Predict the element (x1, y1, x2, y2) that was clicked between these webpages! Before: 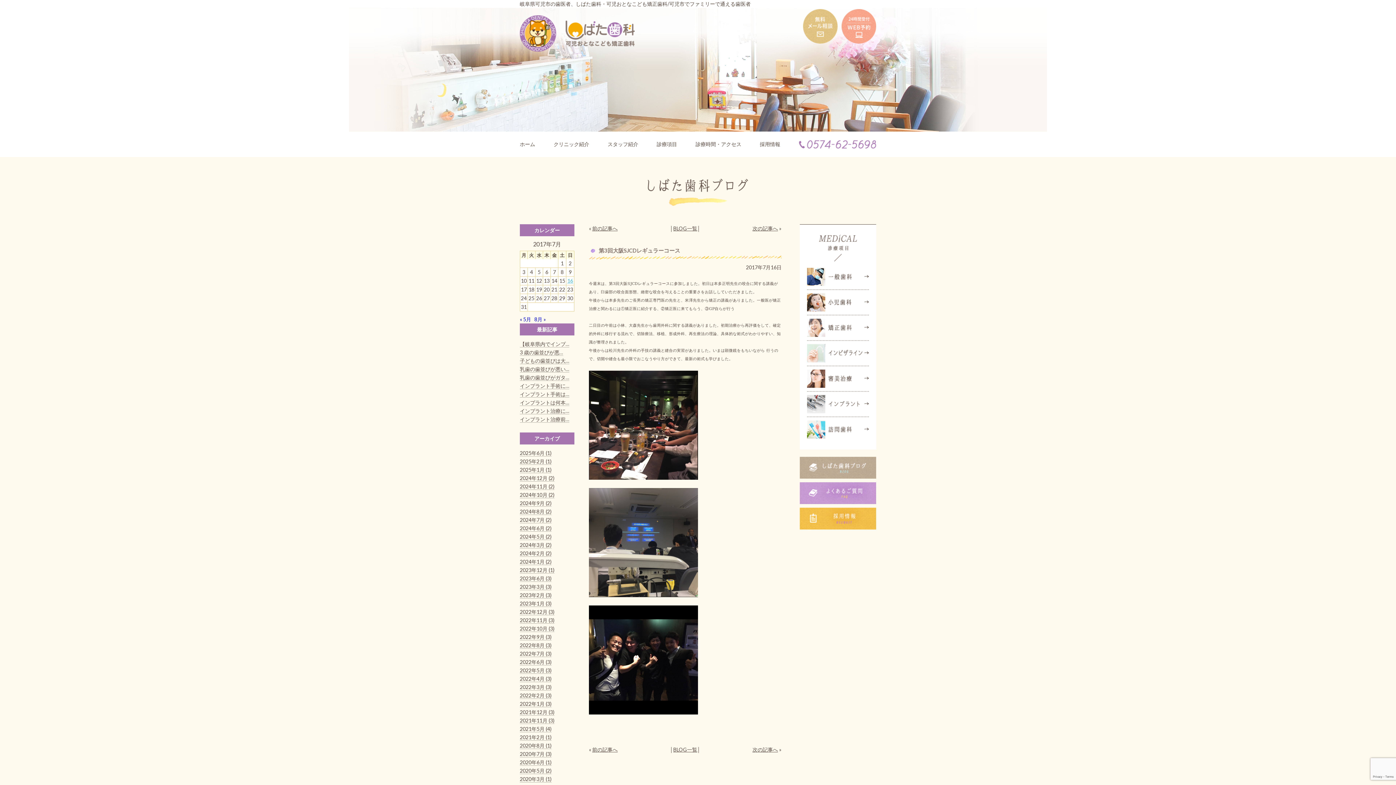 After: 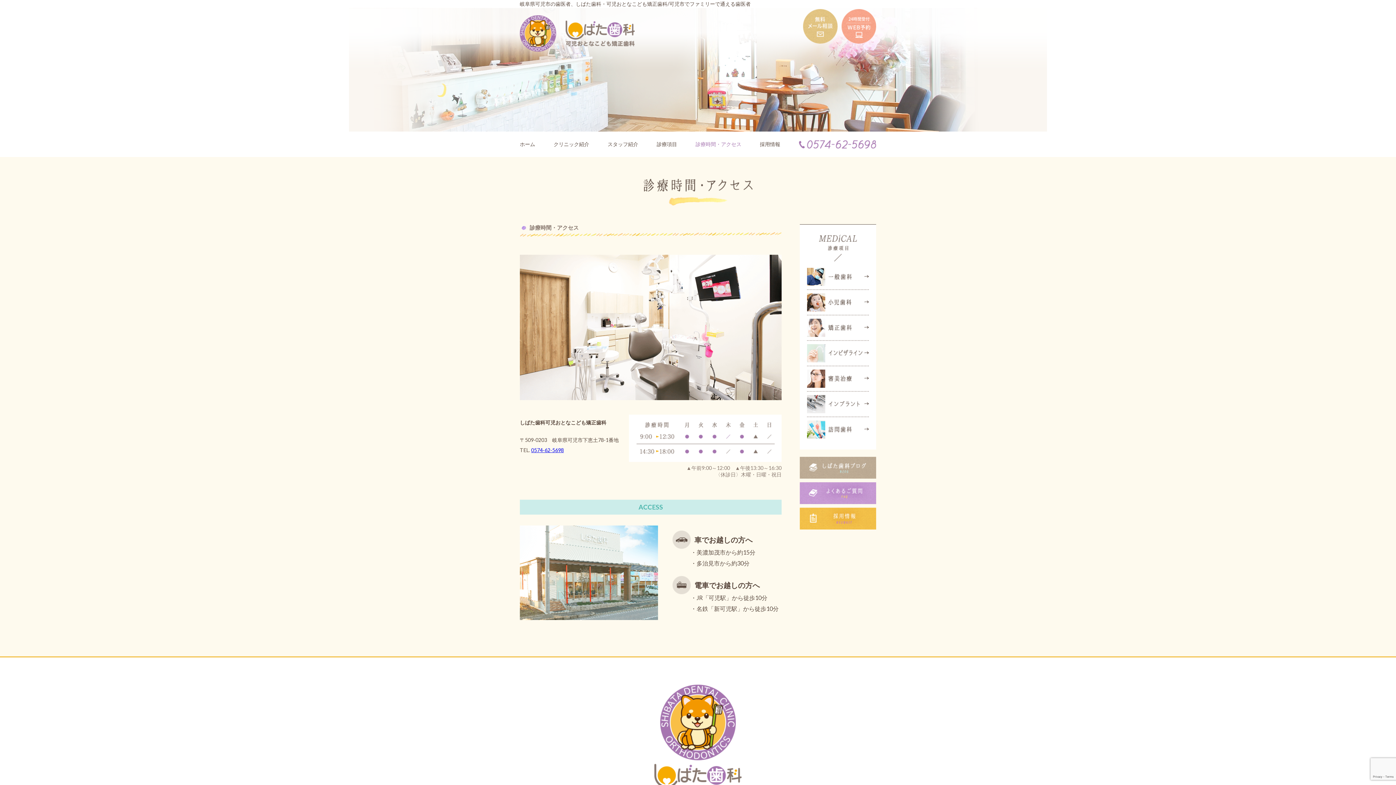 Action: label: 診療時間・アクセス bbox: (695, 135, 741, 153)